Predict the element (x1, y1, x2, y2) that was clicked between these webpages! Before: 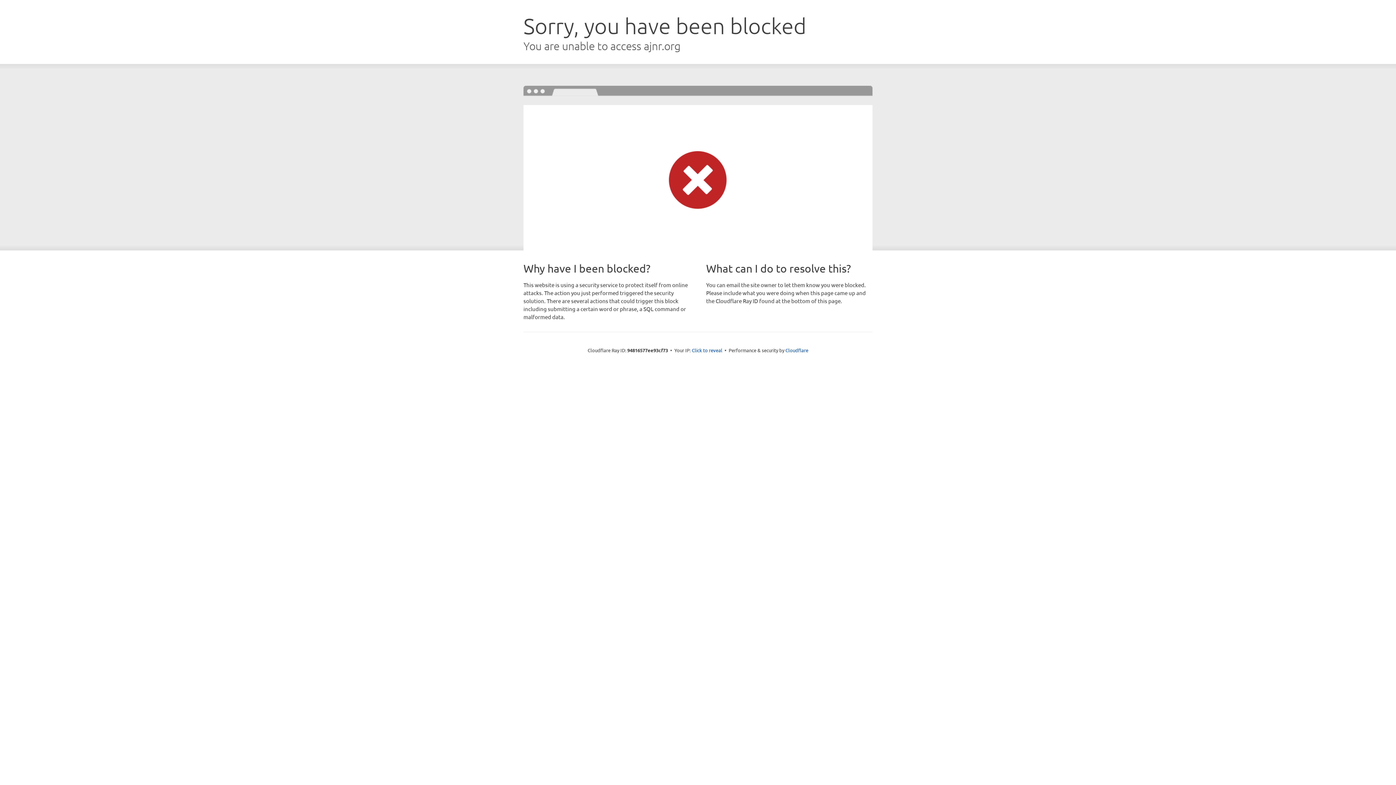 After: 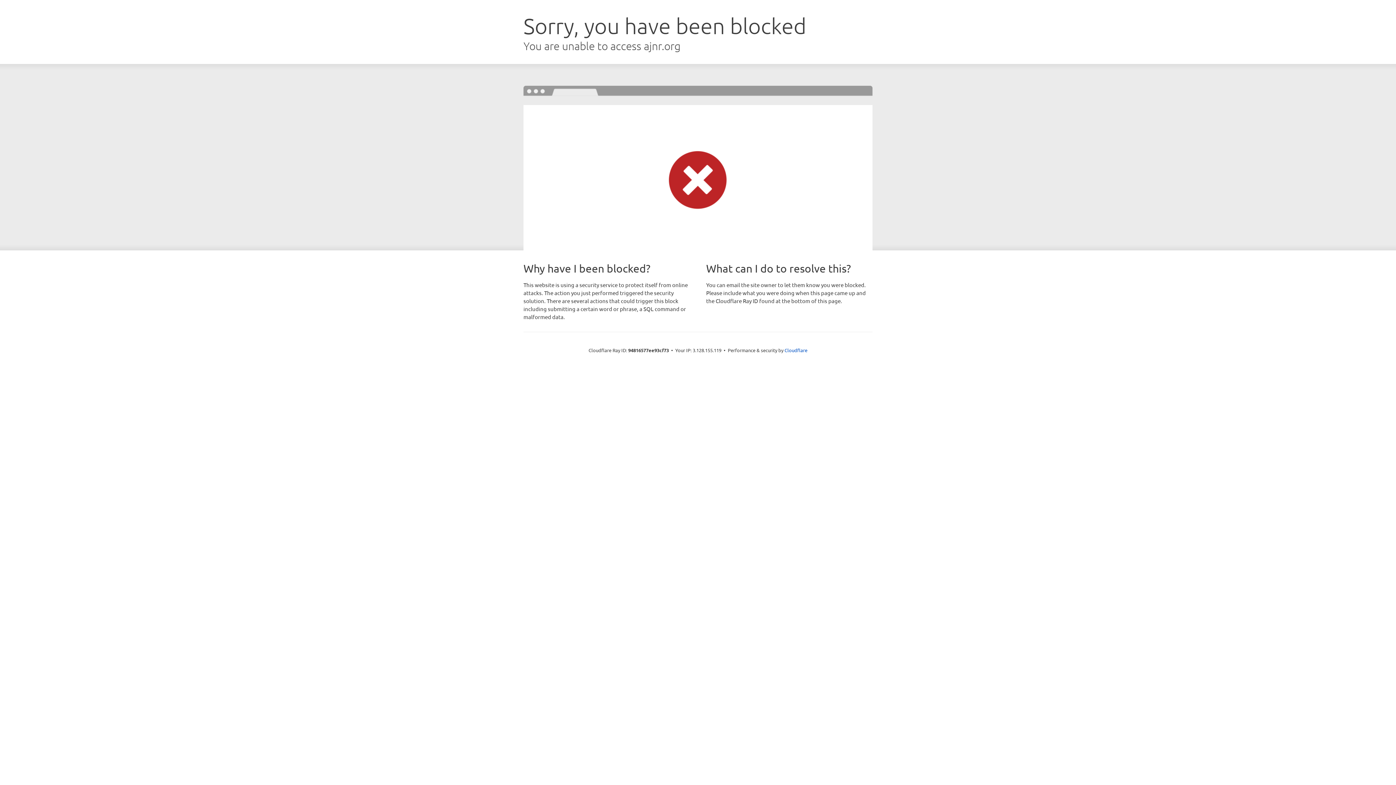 Action: label: Click to reveal bbox: (692, 346, 722, 353)